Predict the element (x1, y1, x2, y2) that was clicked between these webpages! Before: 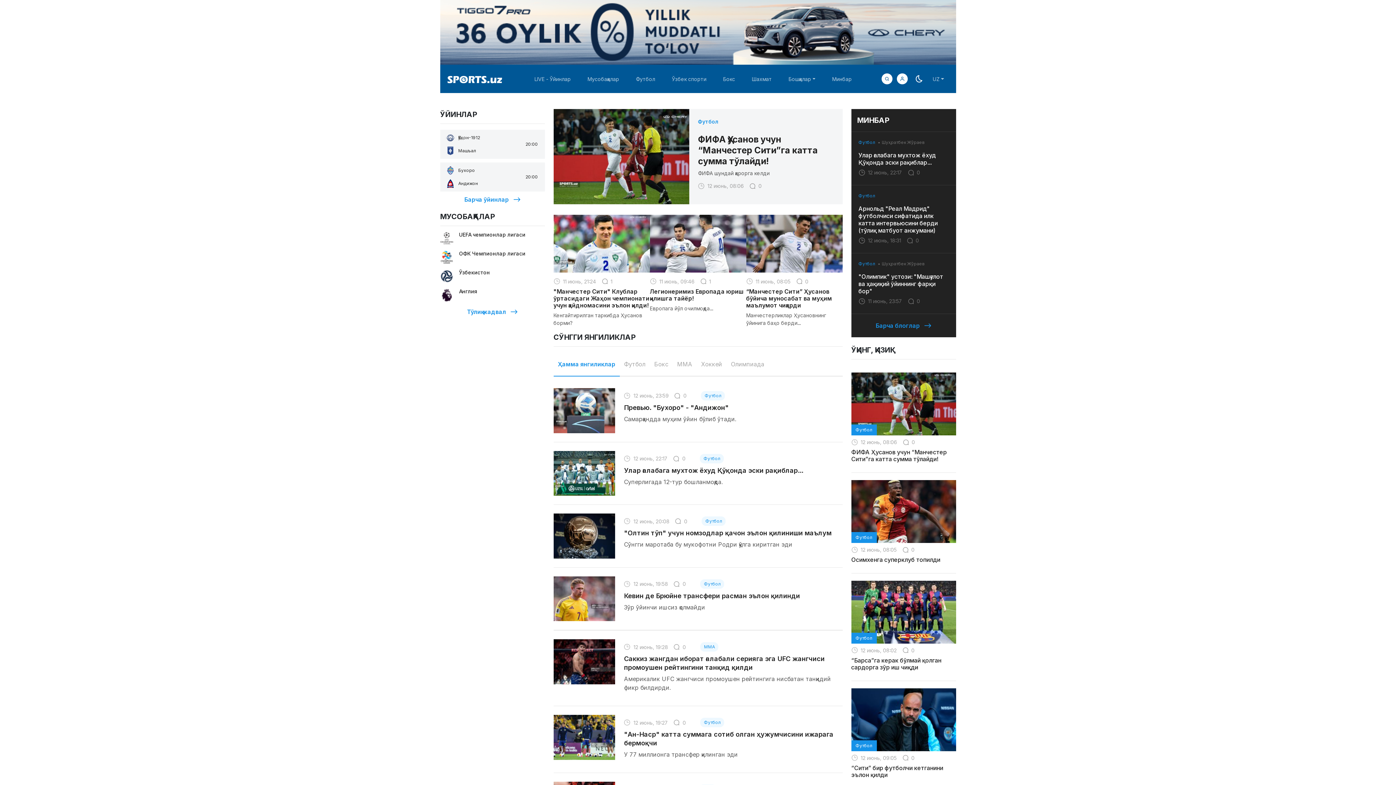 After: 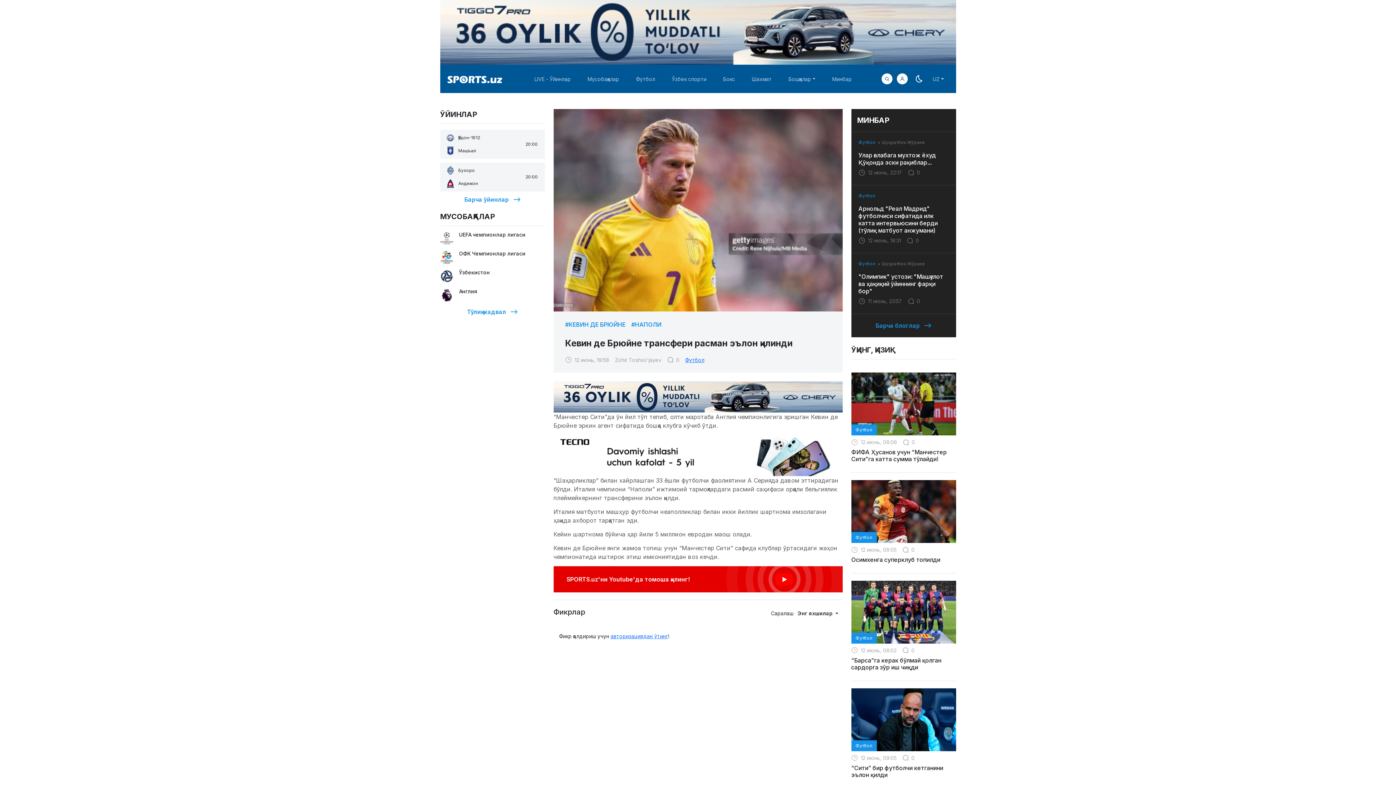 Action: label: Кевин де Брюйне трансфери расман эълон қилинди bbox: (624, 591, 834, 600)